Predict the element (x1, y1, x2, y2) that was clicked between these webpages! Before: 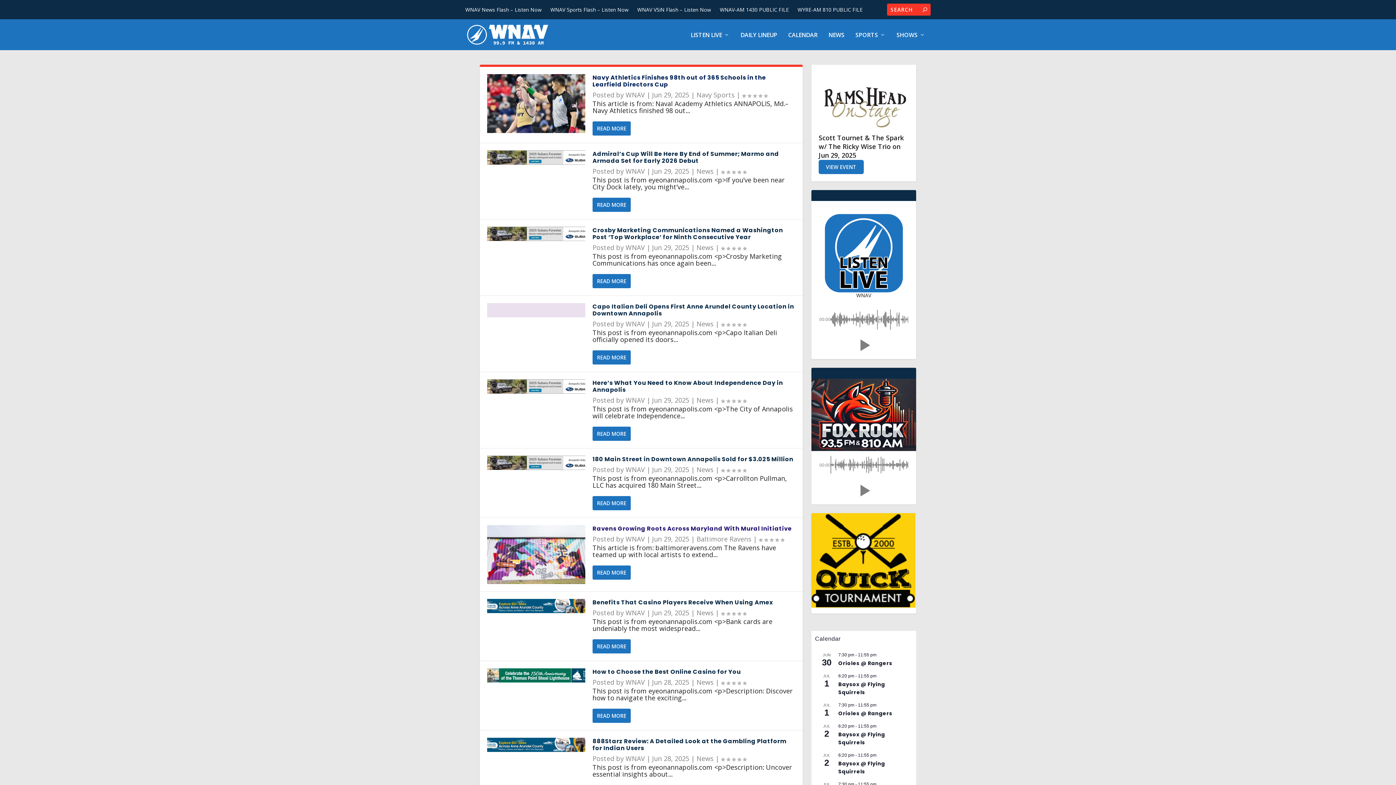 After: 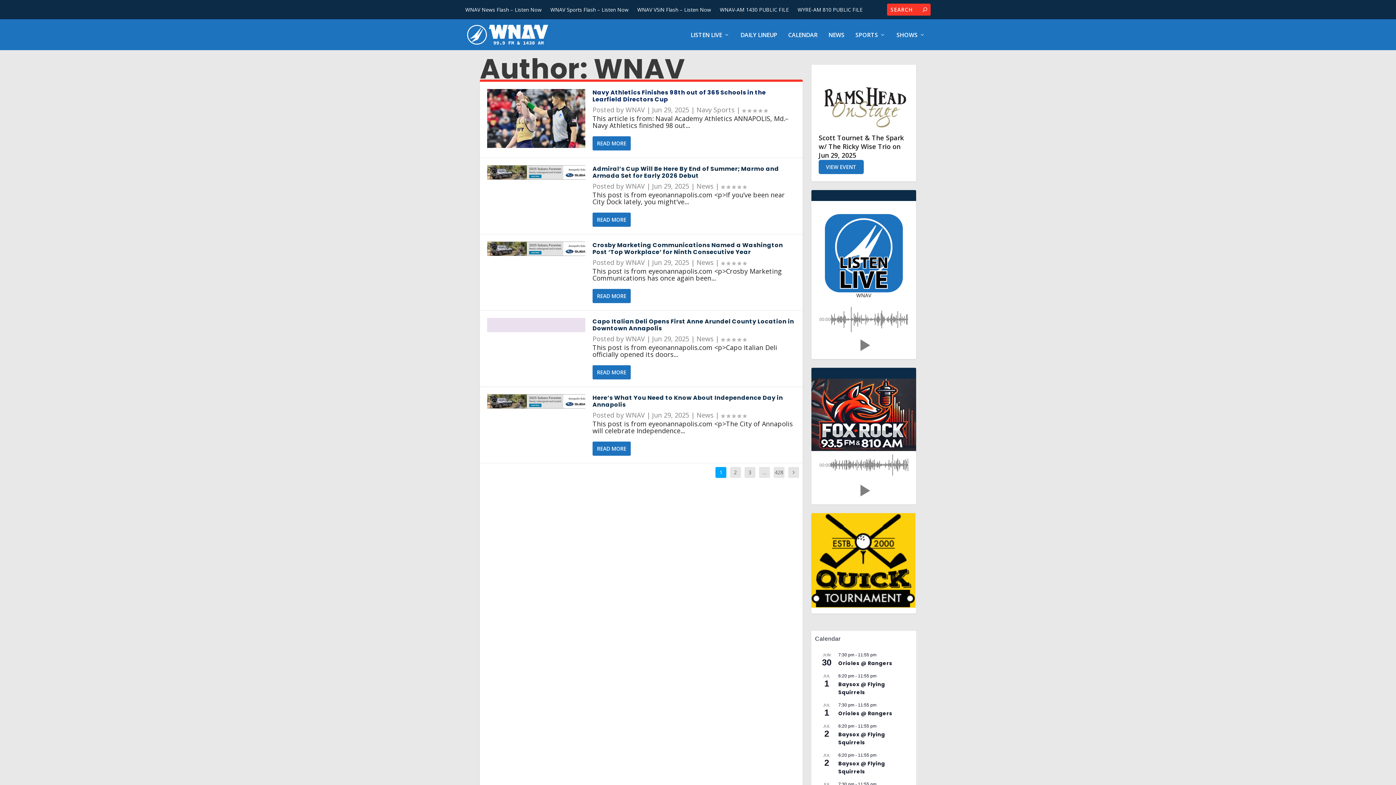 Action: bbox: (625, 396, 645, 404) label: WNAV